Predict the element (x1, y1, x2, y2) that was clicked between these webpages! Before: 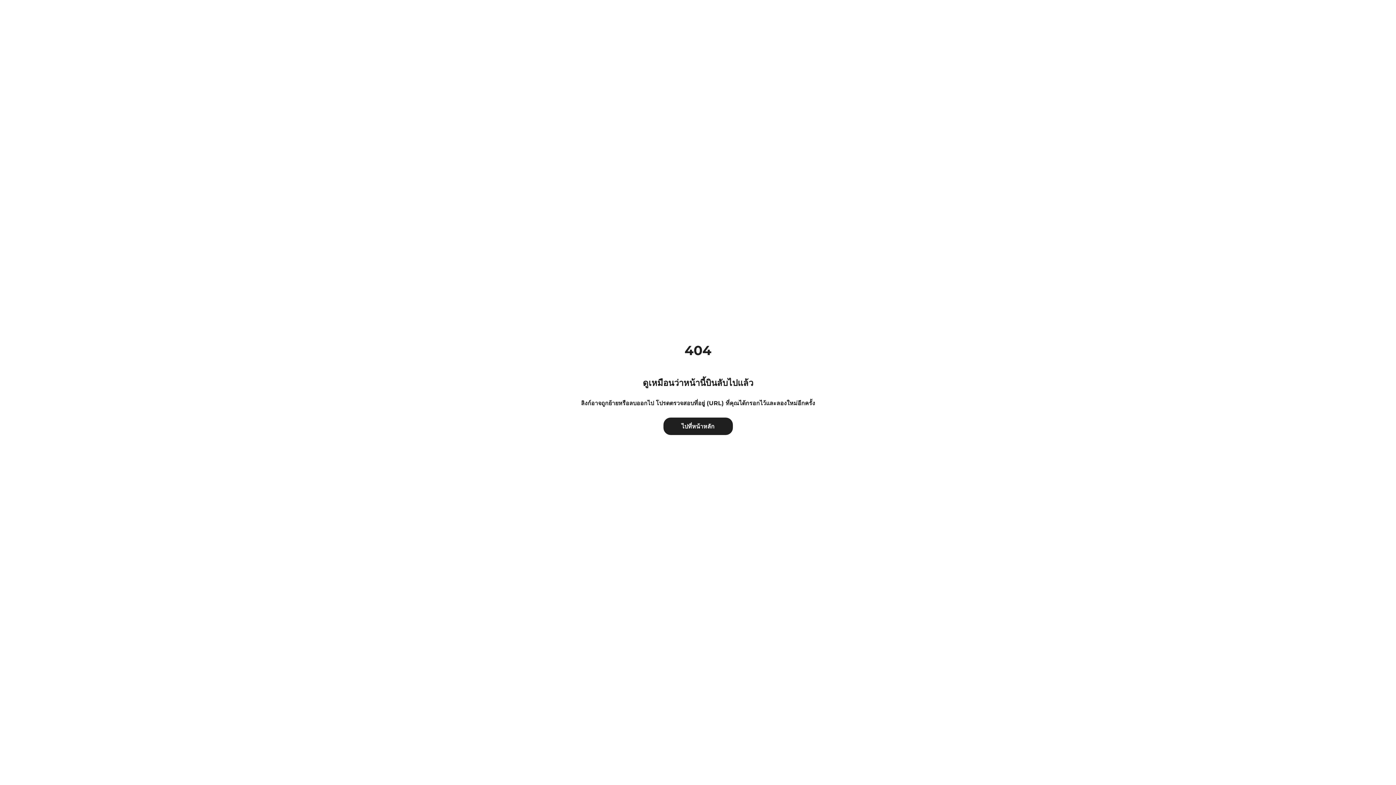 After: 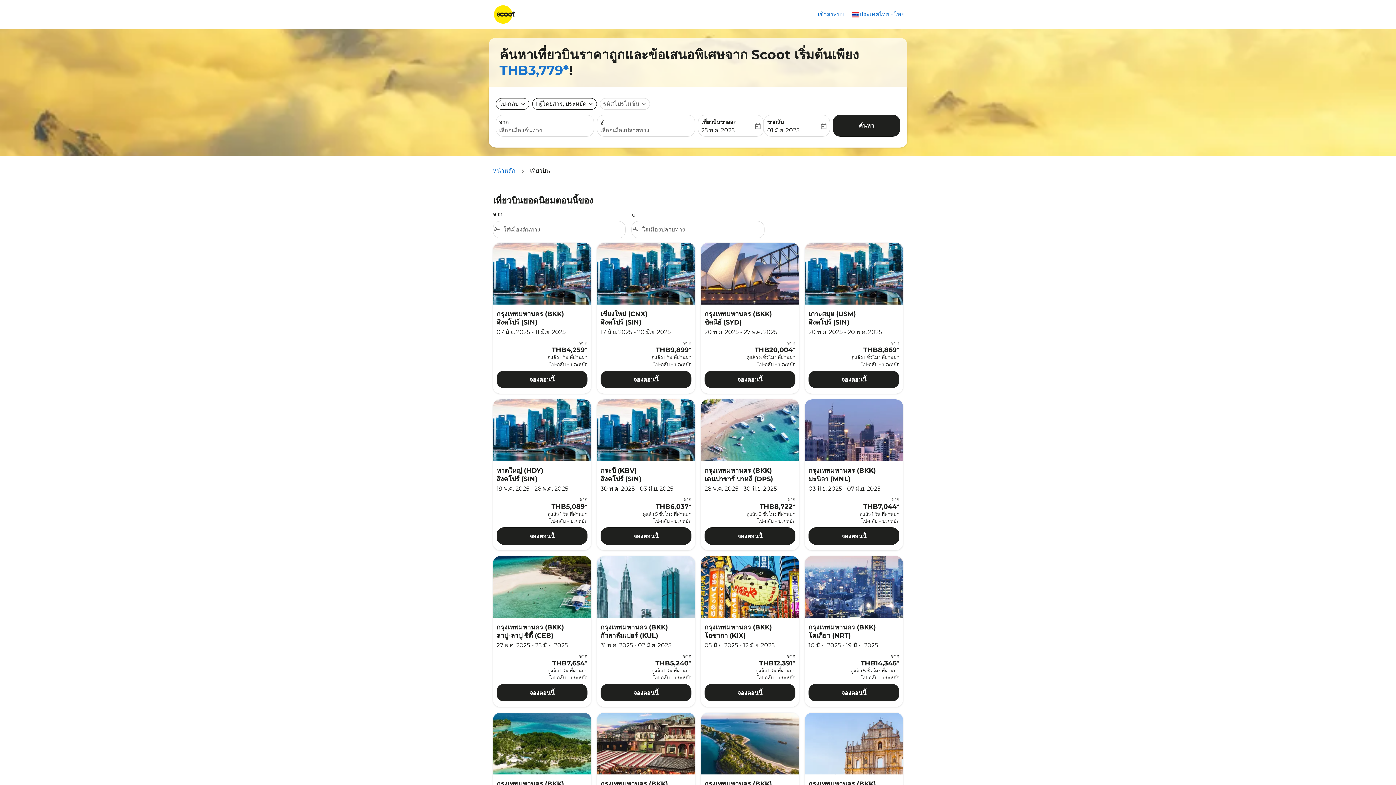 Action: label: ไปที่หน้าหลัก bbox: (663, 417, 732, 435)